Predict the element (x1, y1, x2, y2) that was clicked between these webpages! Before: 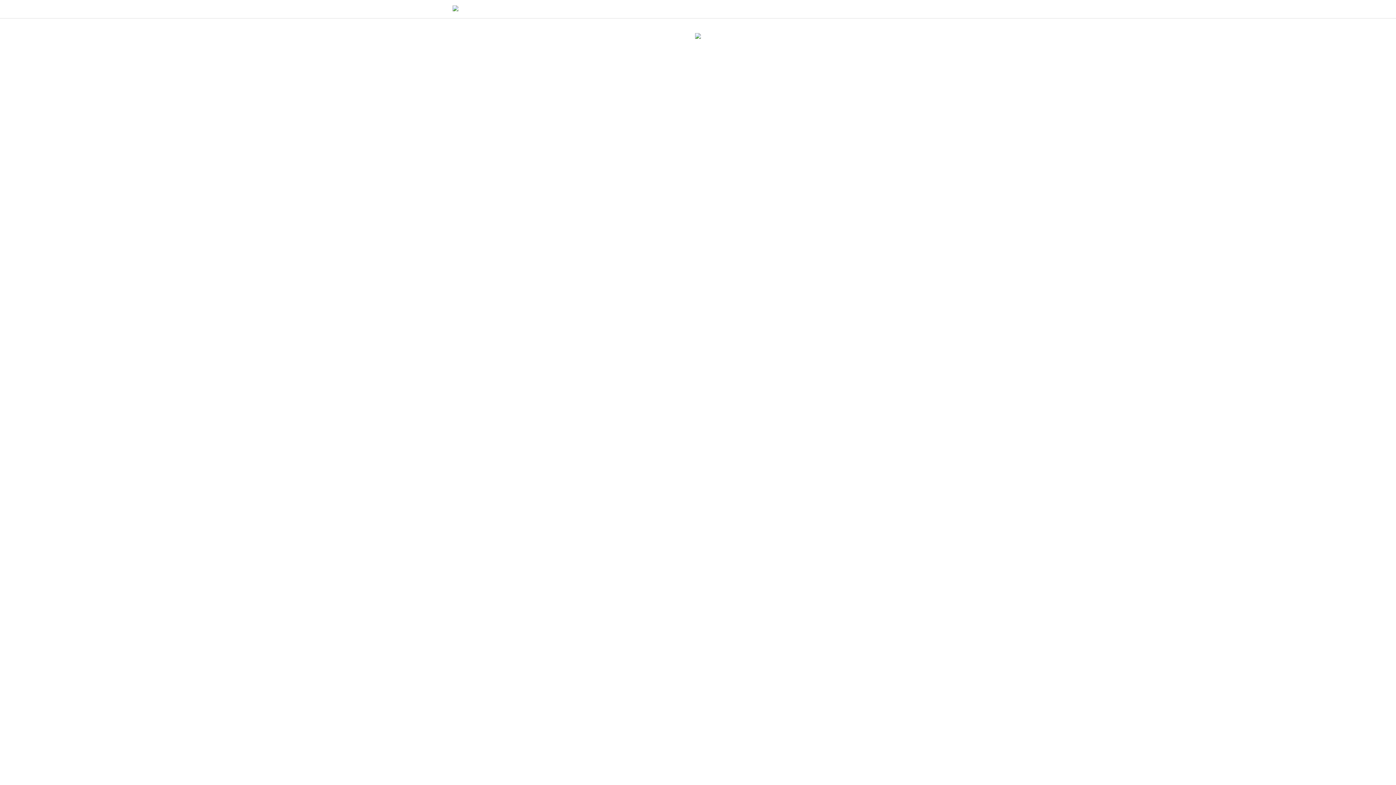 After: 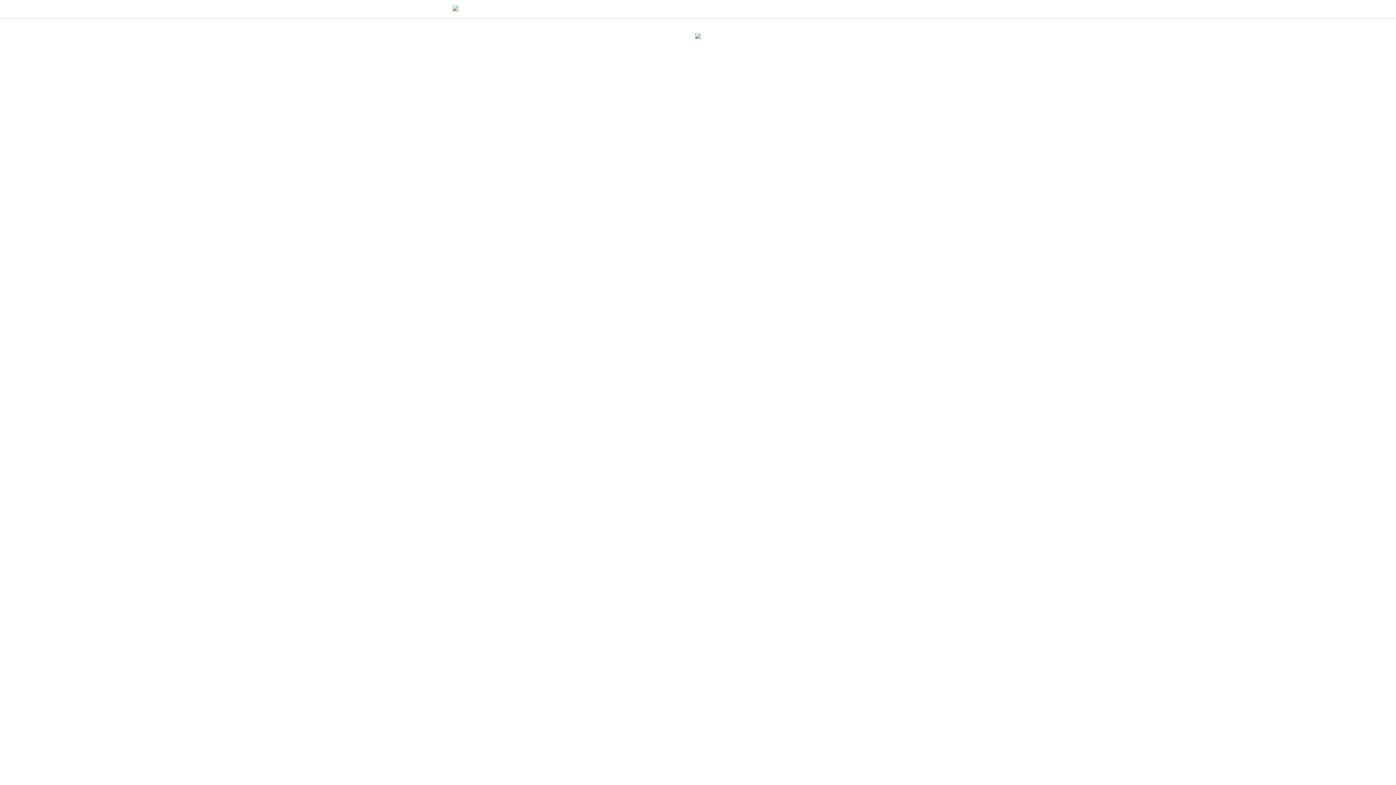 Action: bbox: (695, 33, 701, 40)